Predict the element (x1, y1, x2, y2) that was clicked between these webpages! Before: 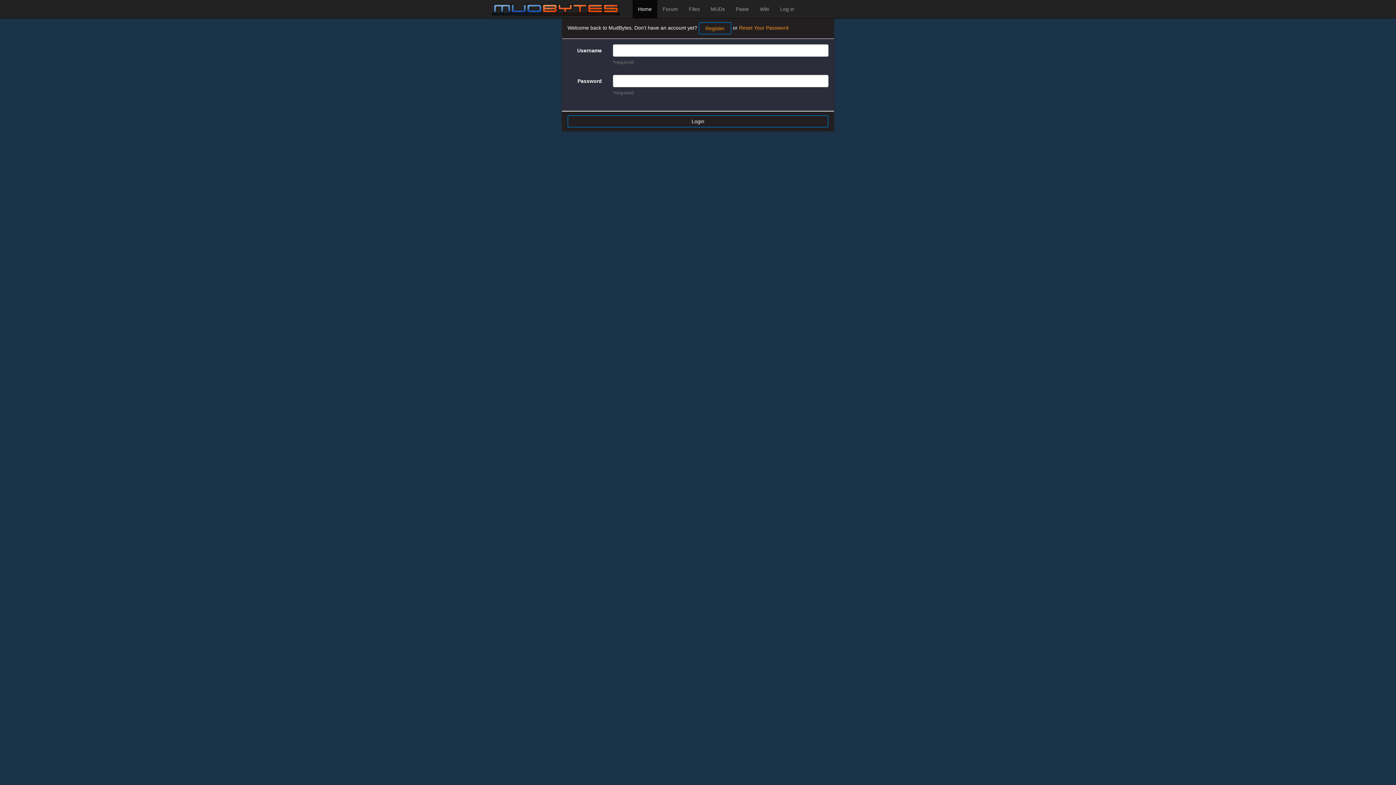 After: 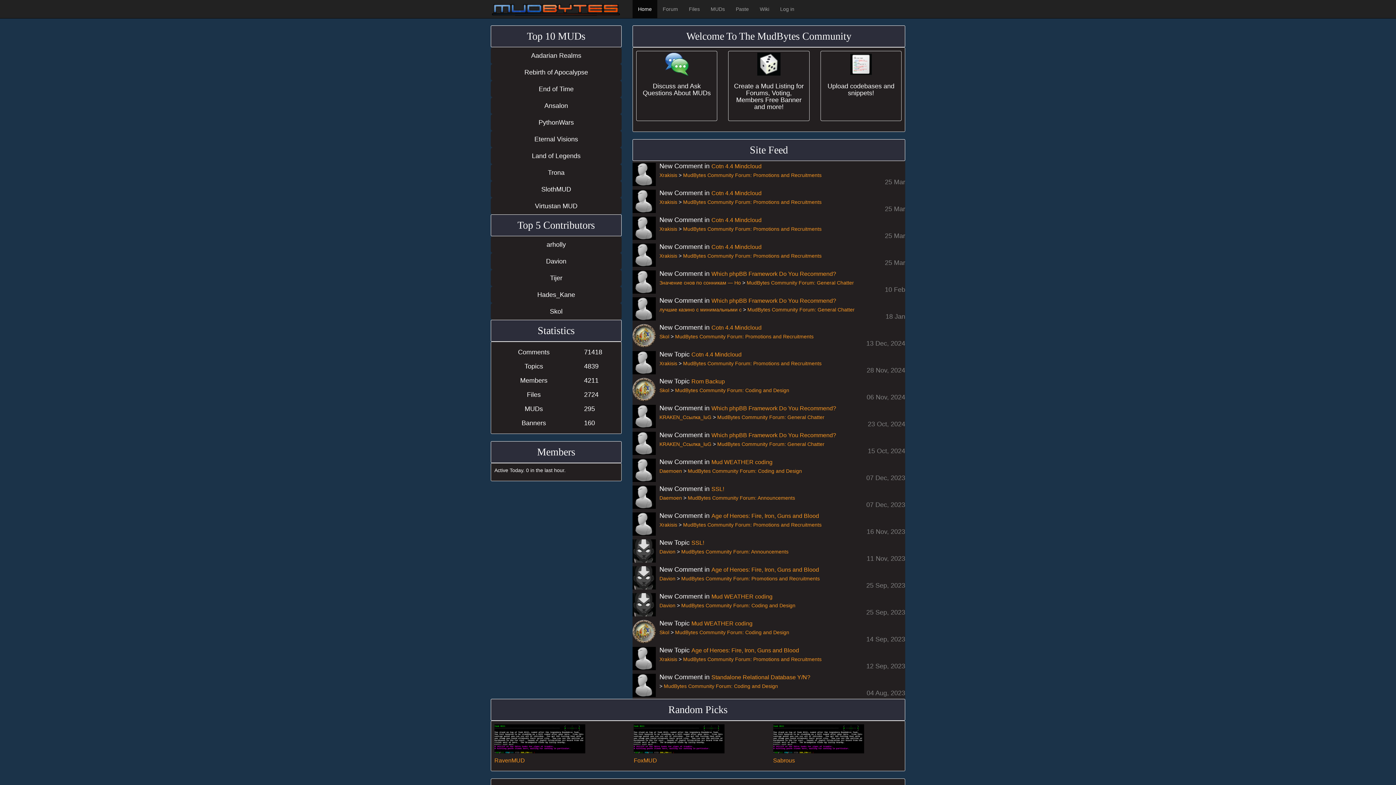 Action: label: Home bbox: (632, 0, 657, 18)